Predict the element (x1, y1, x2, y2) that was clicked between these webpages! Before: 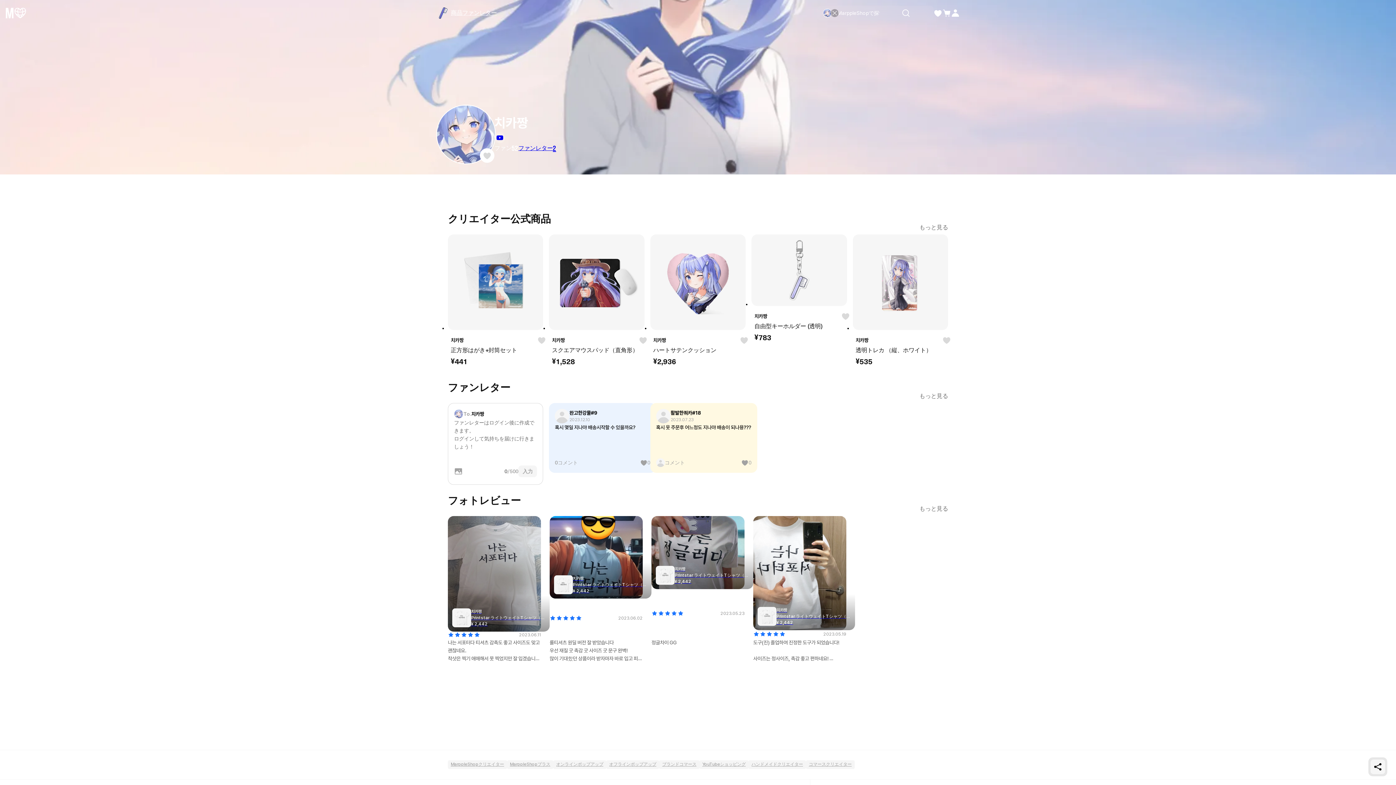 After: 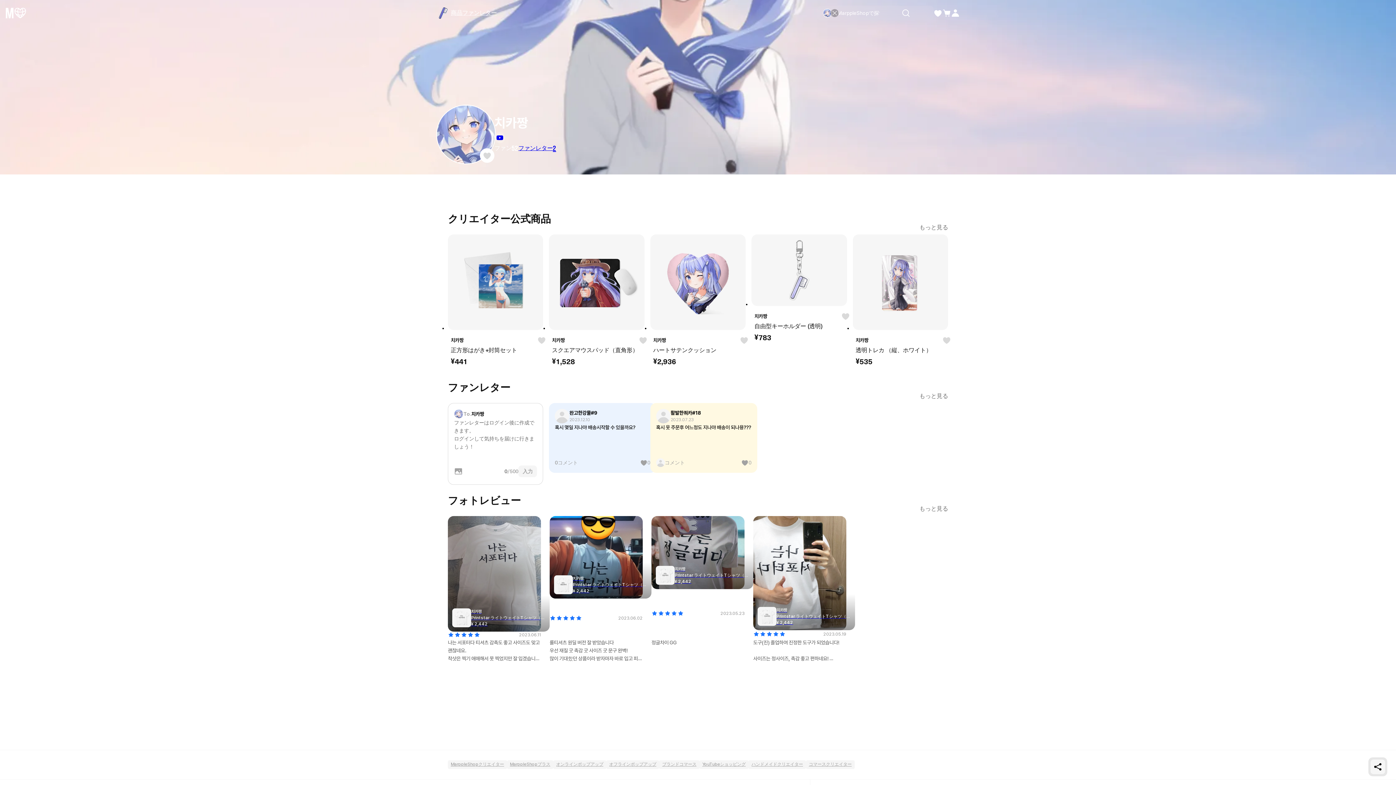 Action: label: 치카짱 bbox: (855, 336, 868, 344)